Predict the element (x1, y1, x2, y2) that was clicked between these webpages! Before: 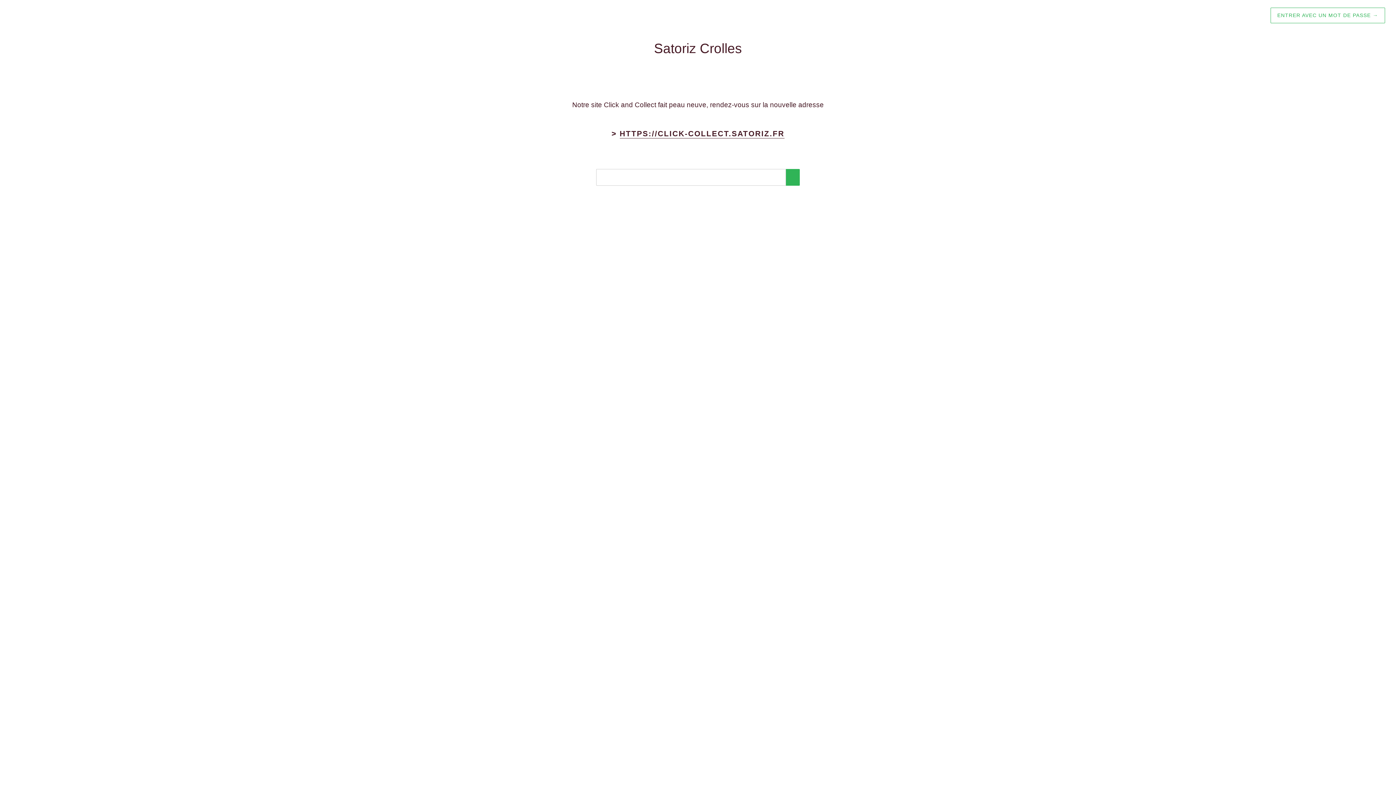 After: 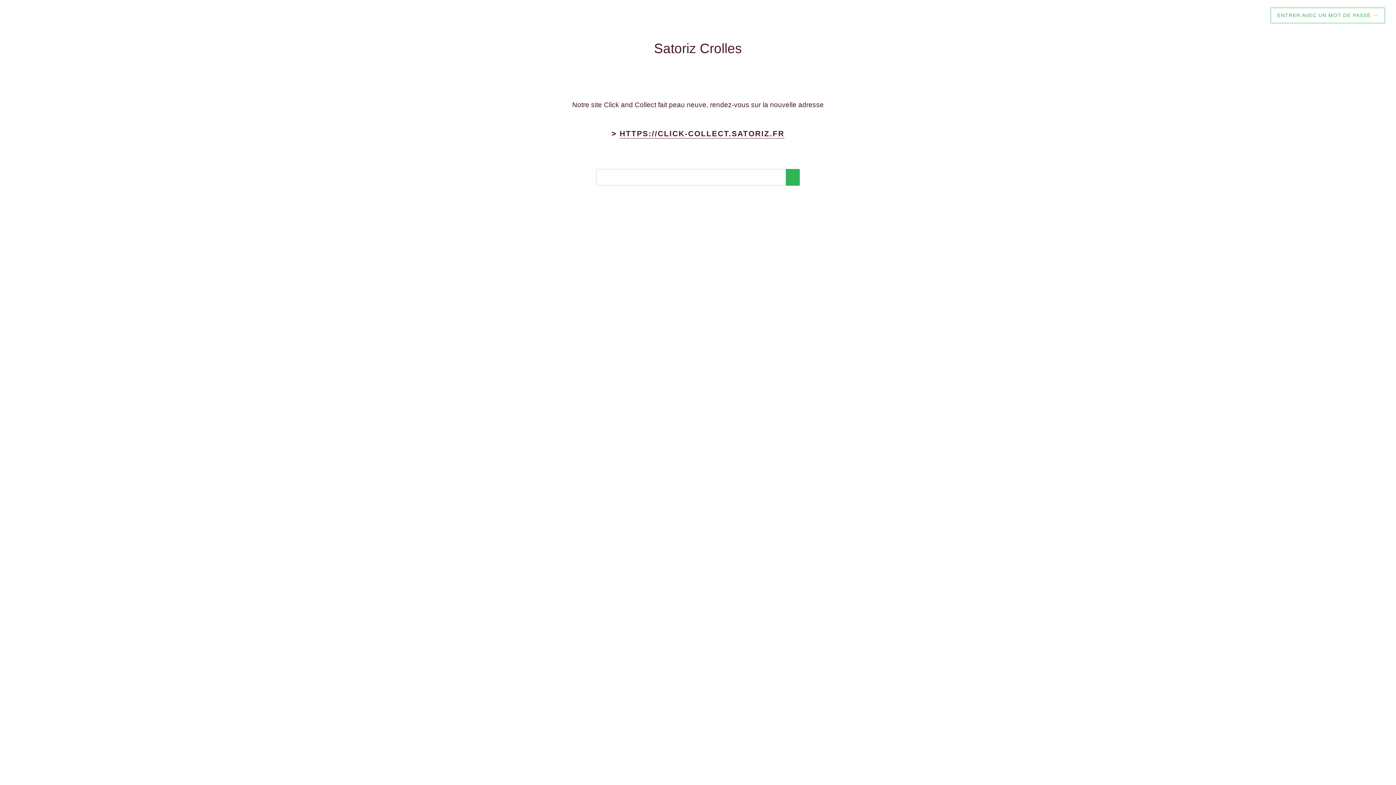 Action: bbox: (786, 169, 800, 185)